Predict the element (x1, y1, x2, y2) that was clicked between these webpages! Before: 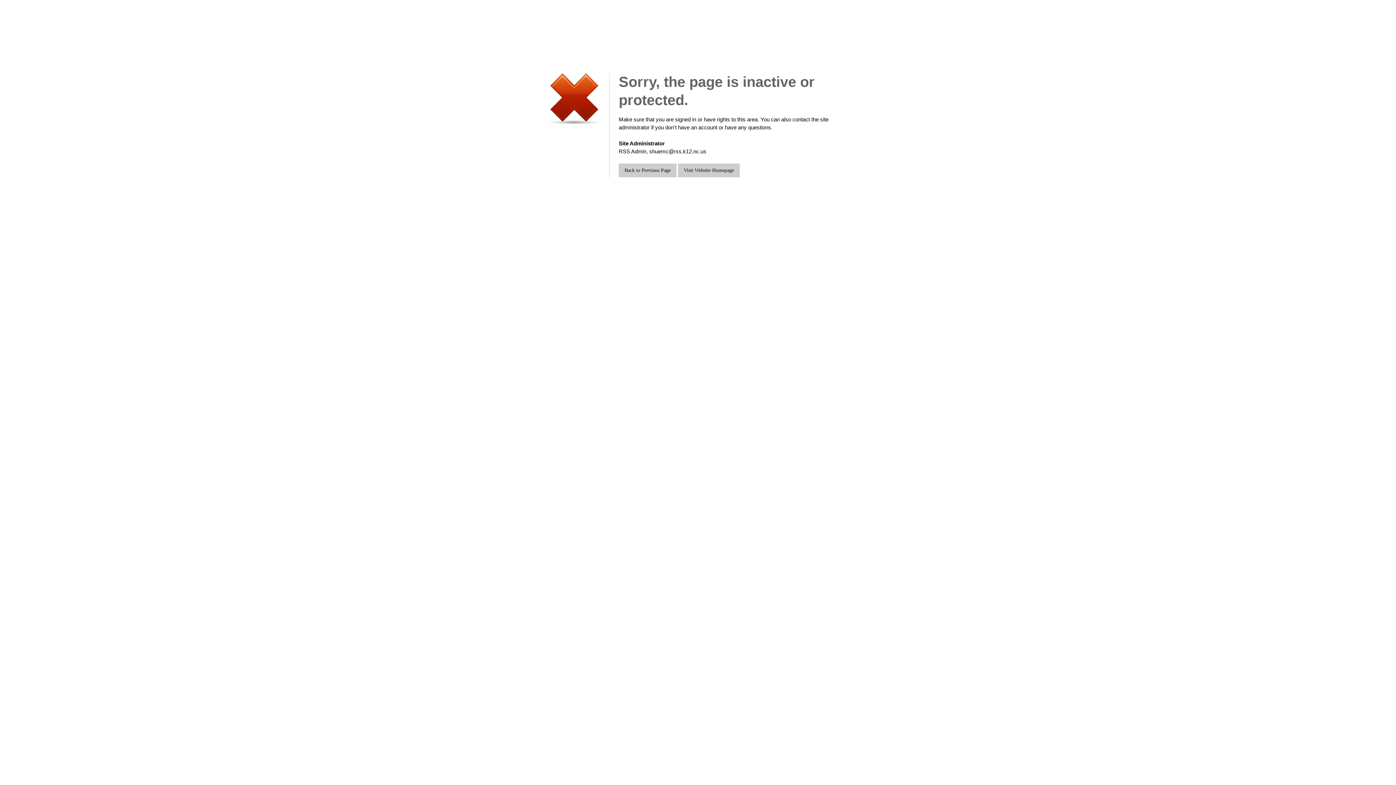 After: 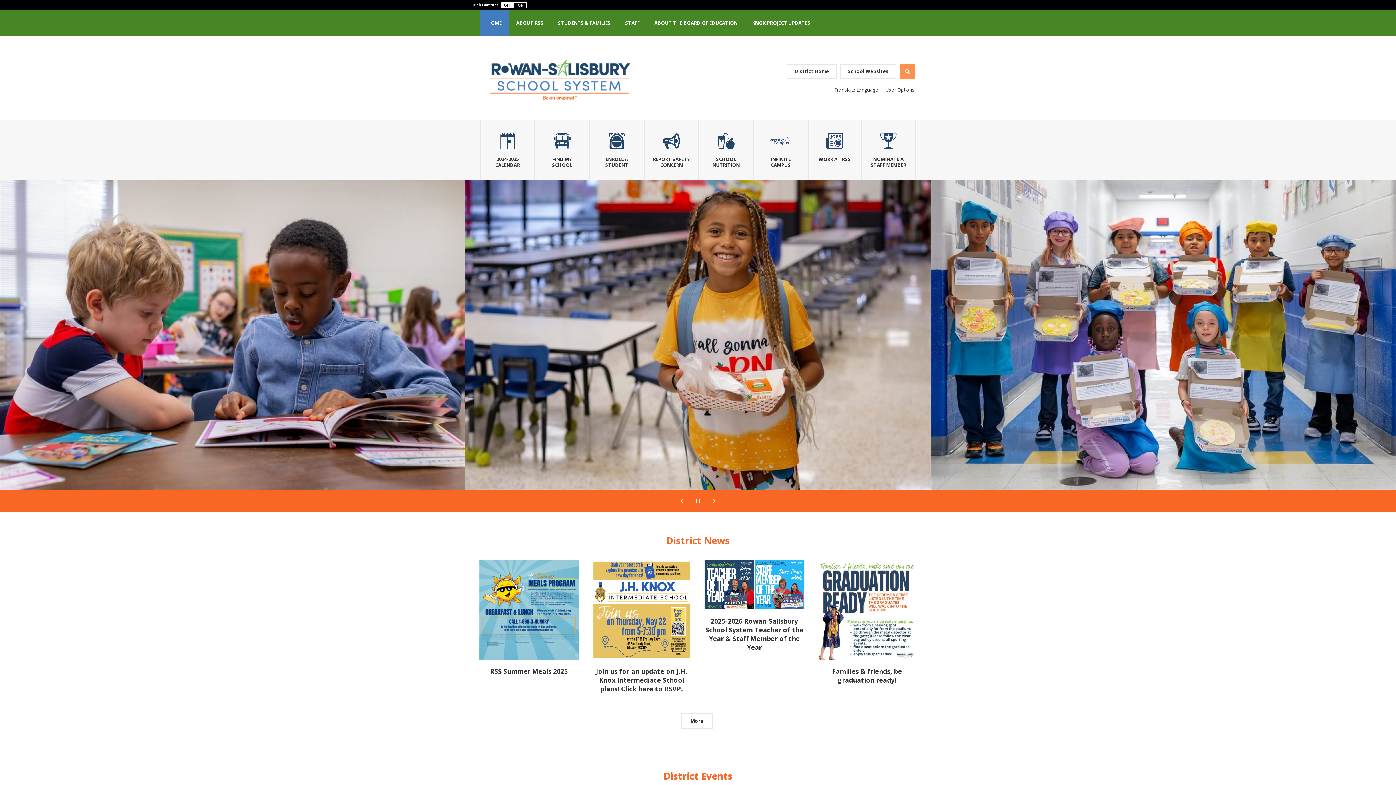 Action: label: Visit Website Homepage bbox: (678, 163, 740, 177)